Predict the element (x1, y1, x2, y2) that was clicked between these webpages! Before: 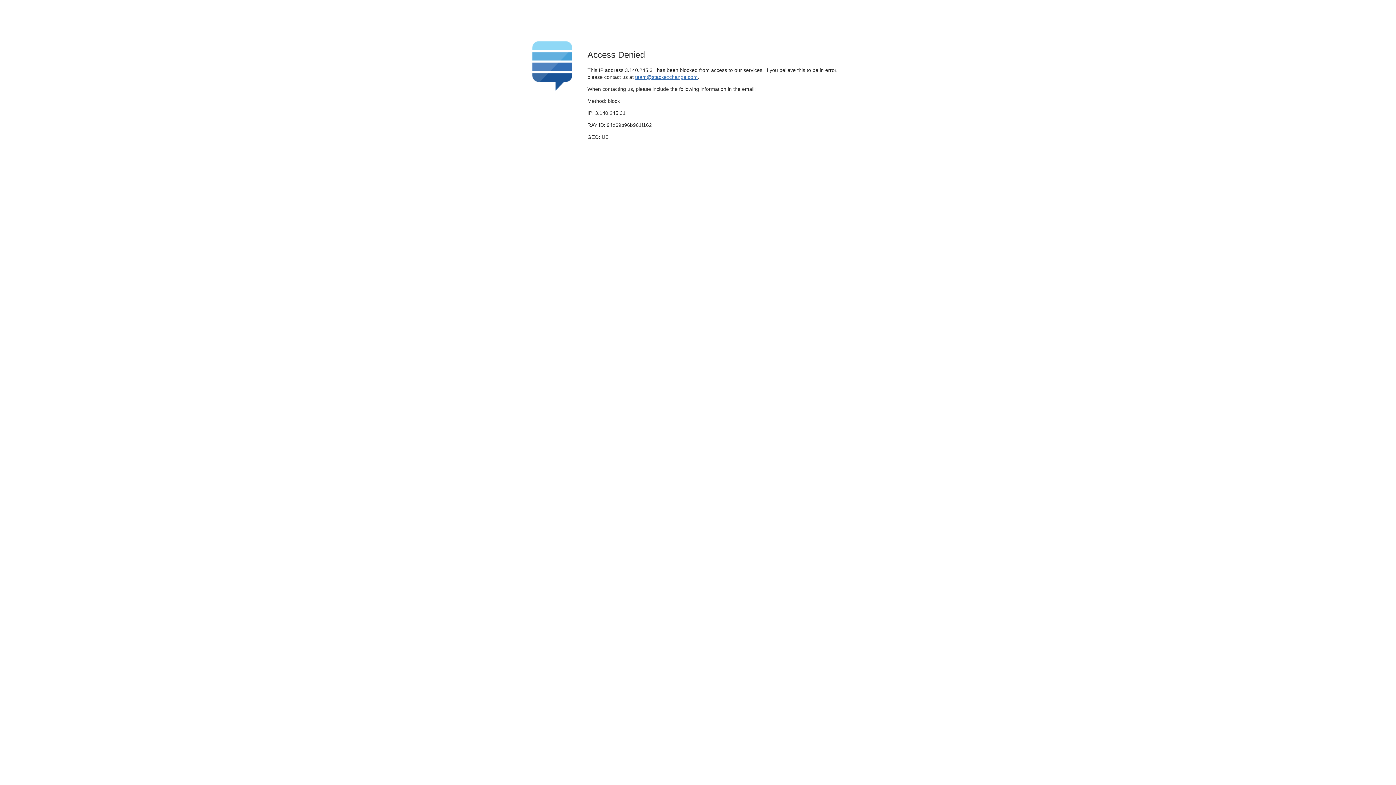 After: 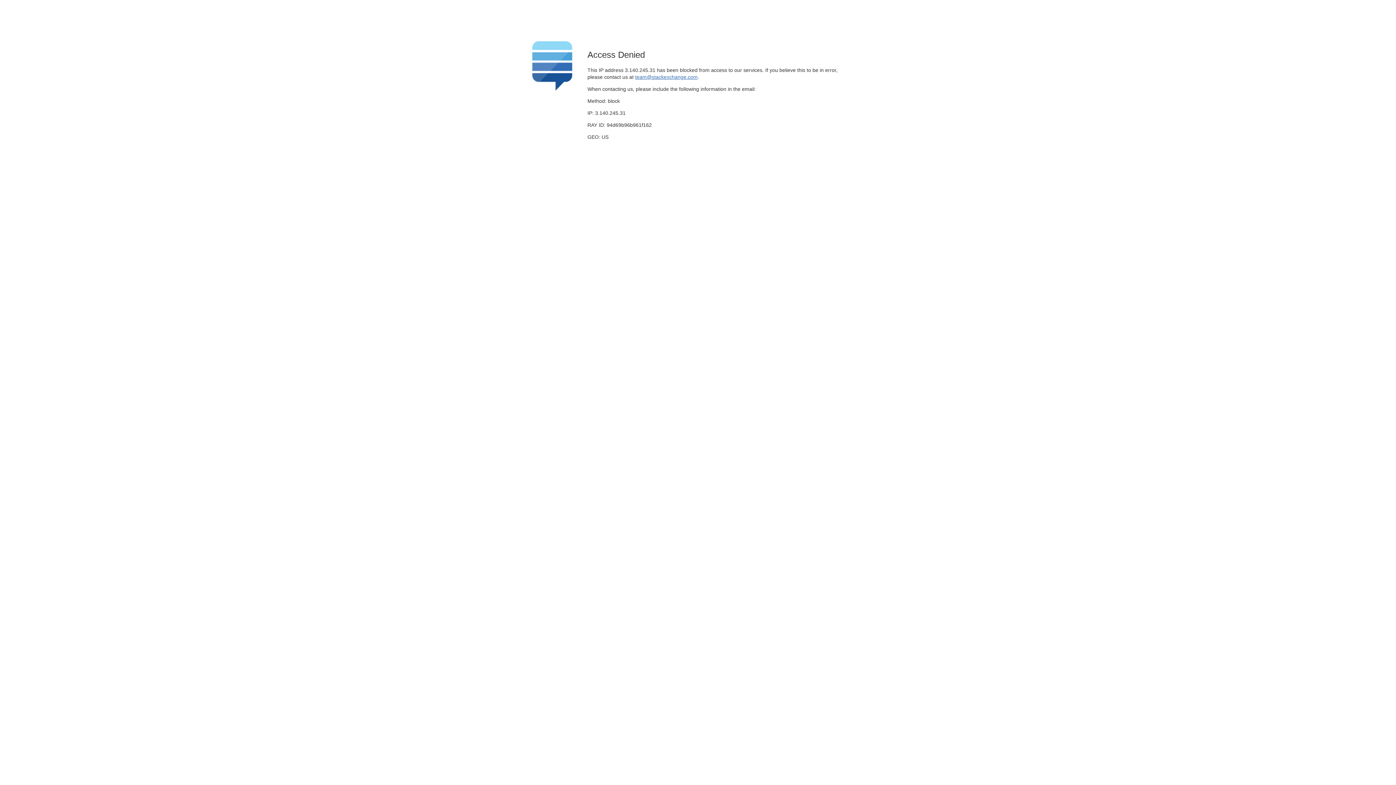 Action: bbox: (635, 74, 697, 79) label: team@stackexchange.com